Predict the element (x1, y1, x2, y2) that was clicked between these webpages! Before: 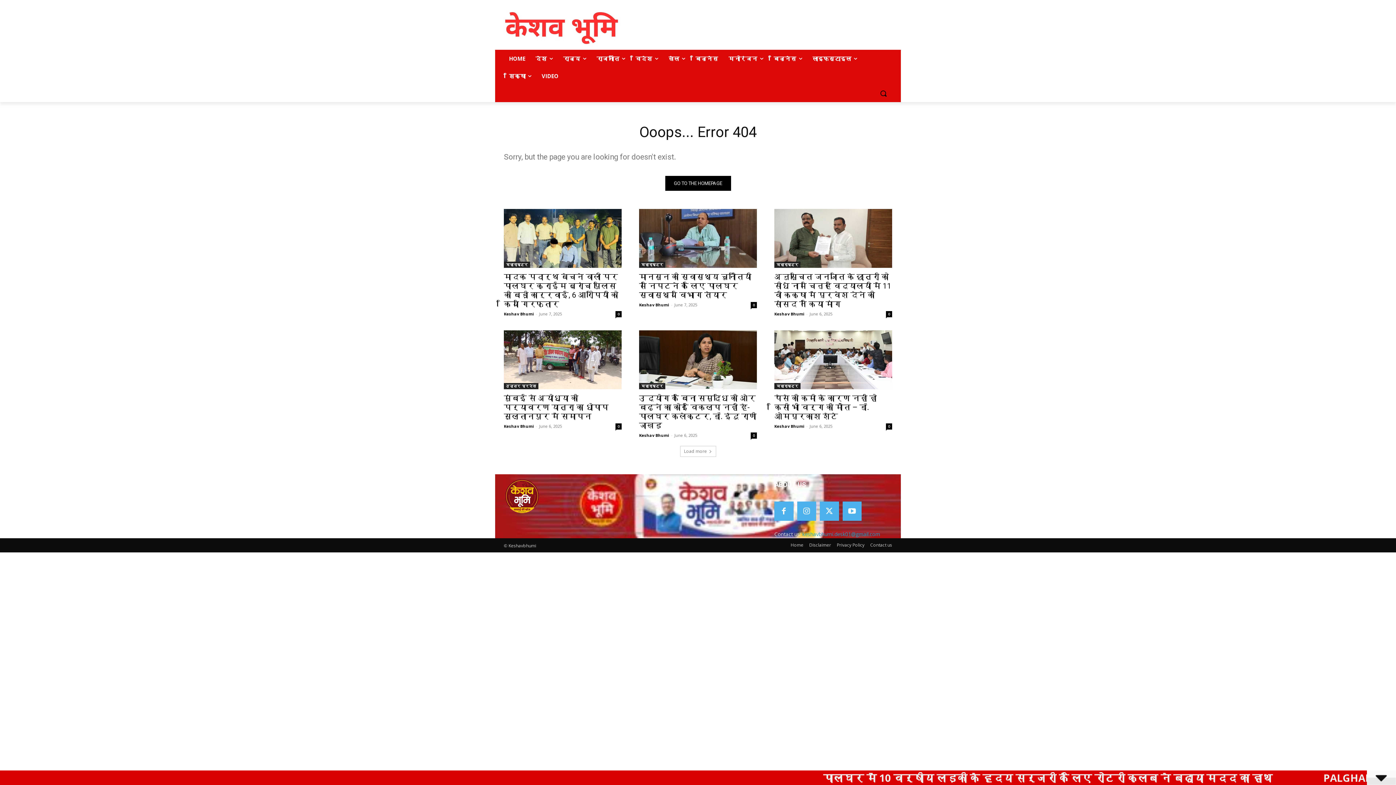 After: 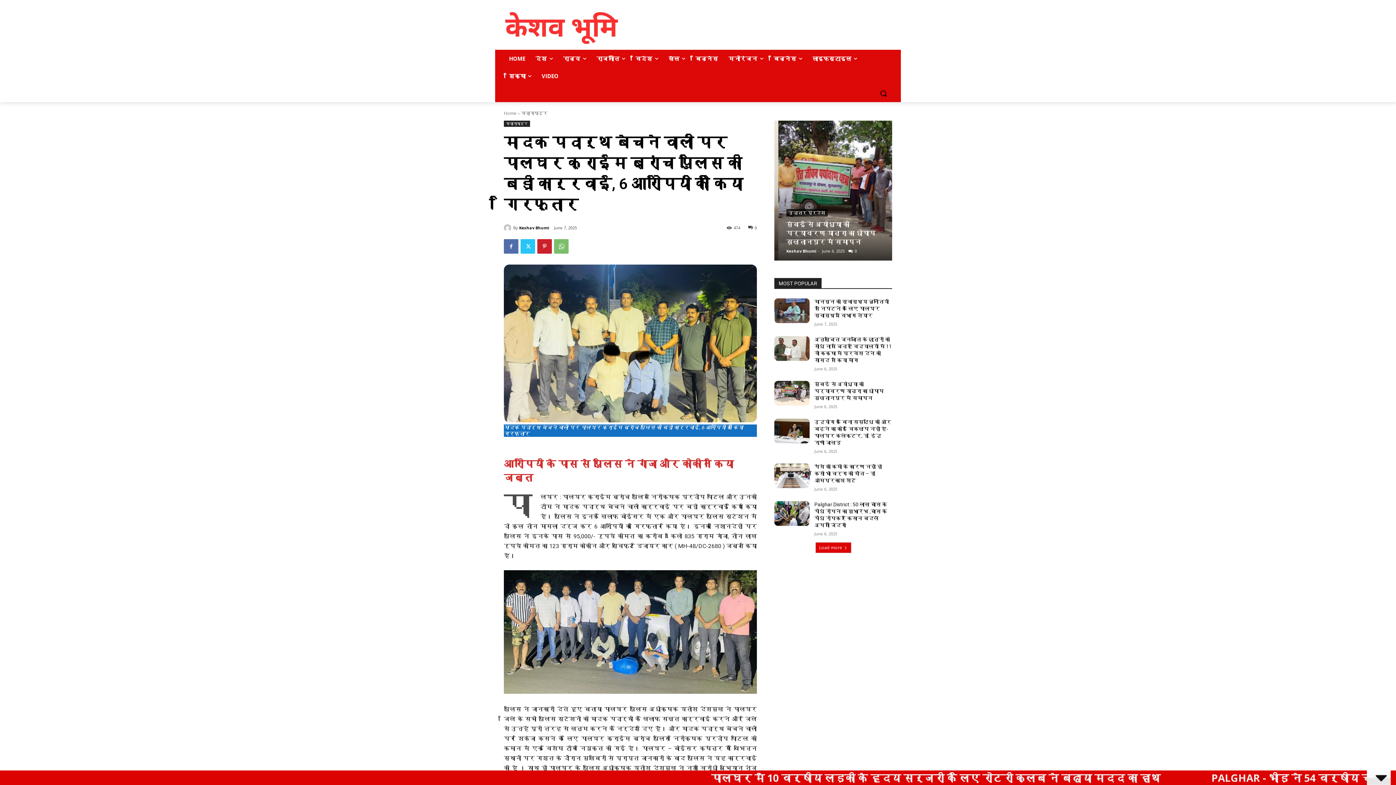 Action: bbox: (504, 272, 618, 308) label: मादक पदार्थ बेचने वालों पर पालघर क्राईम ब्रांच पुलिस की बड़ी कार्रवाई, 6 आरोपियों को किया गिरफ्तार